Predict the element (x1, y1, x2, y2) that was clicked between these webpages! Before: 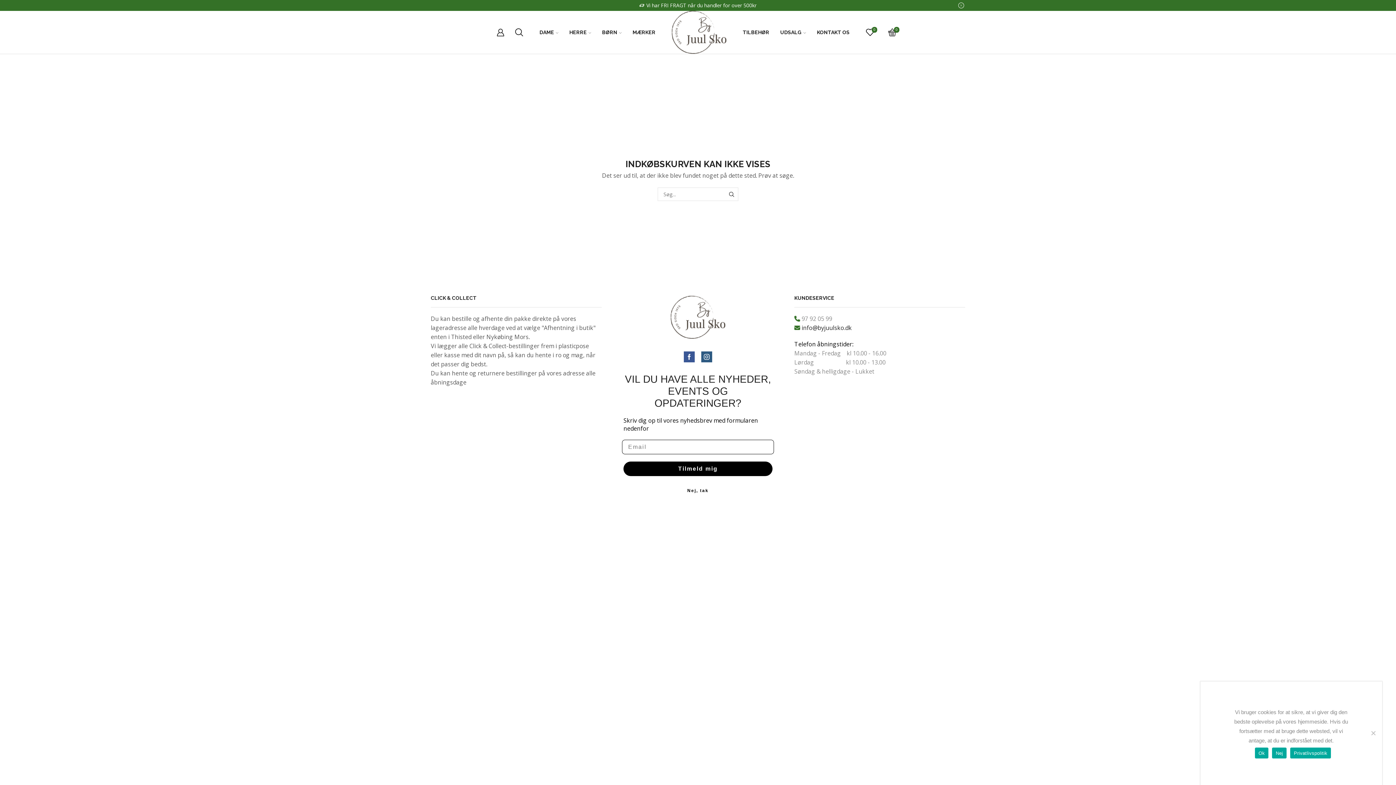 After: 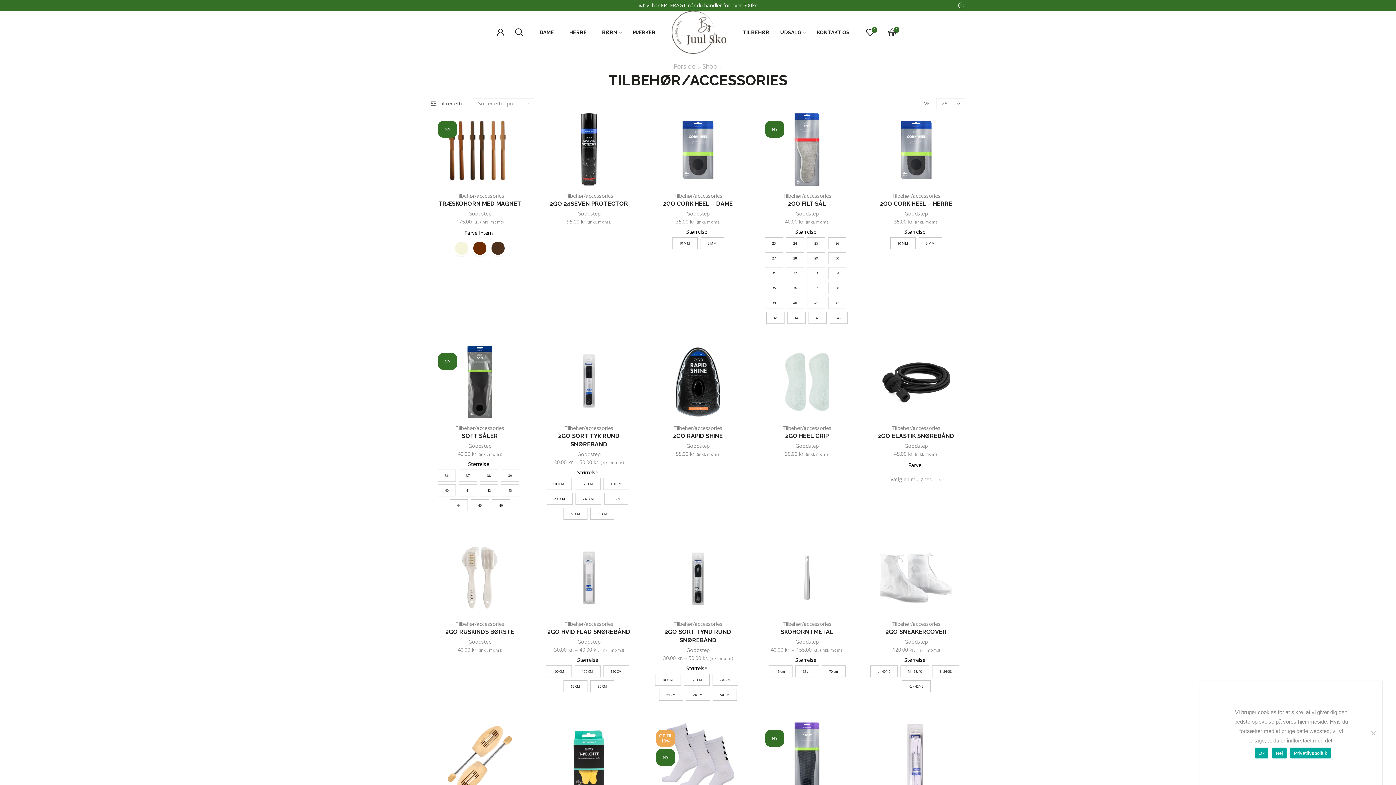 Action: label: TILBEHØR bbox: (742, 25, 769, 39)